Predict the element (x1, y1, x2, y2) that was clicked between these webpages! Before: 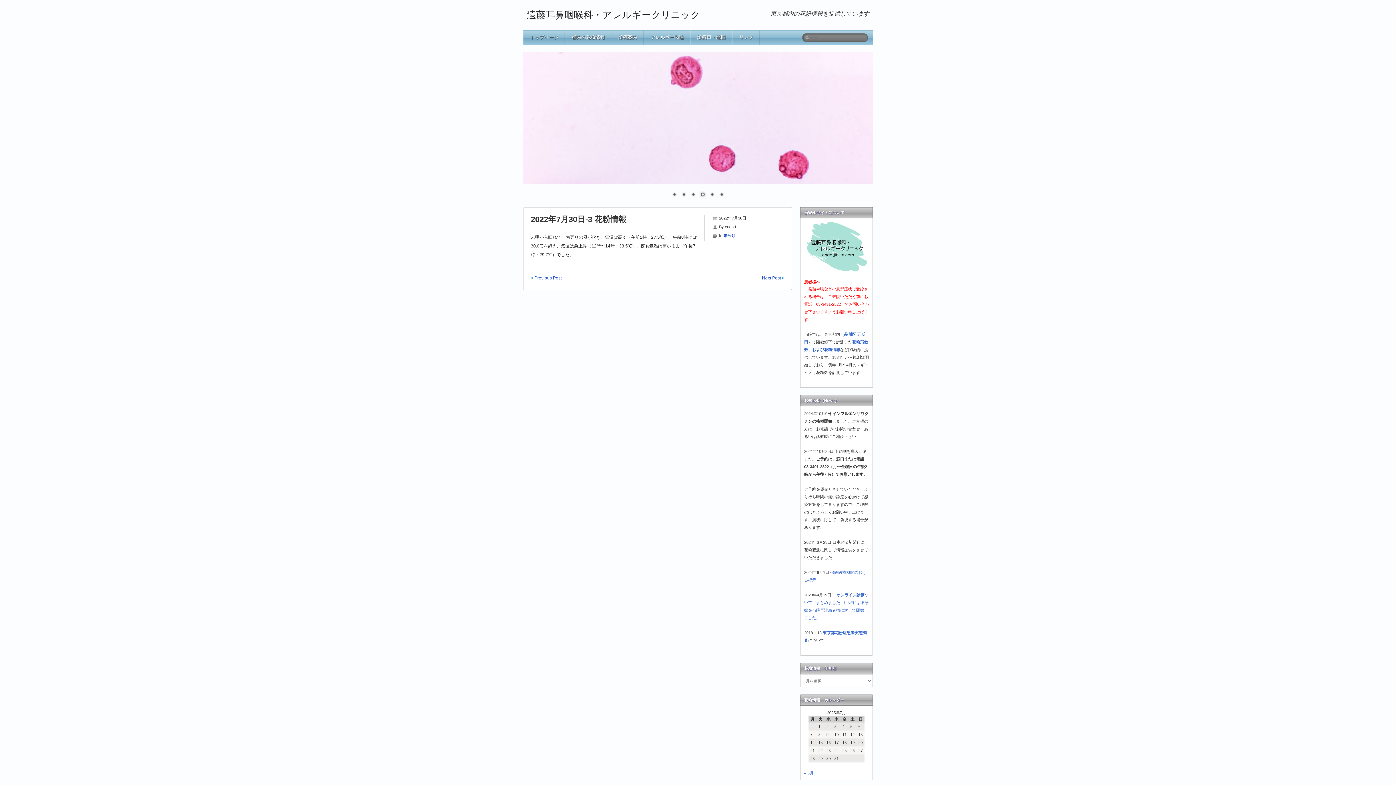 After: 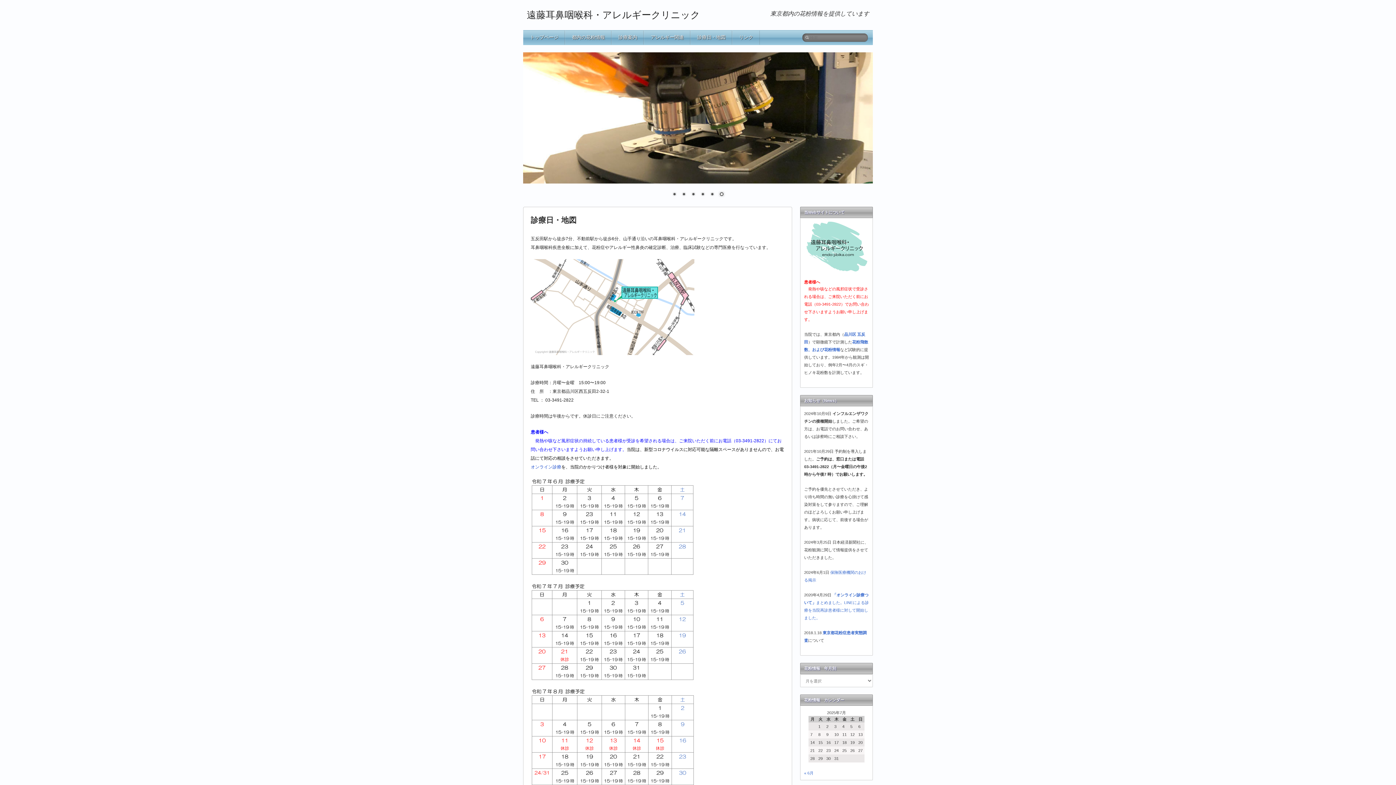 Action: bbox: (804, 223, 869, 228)